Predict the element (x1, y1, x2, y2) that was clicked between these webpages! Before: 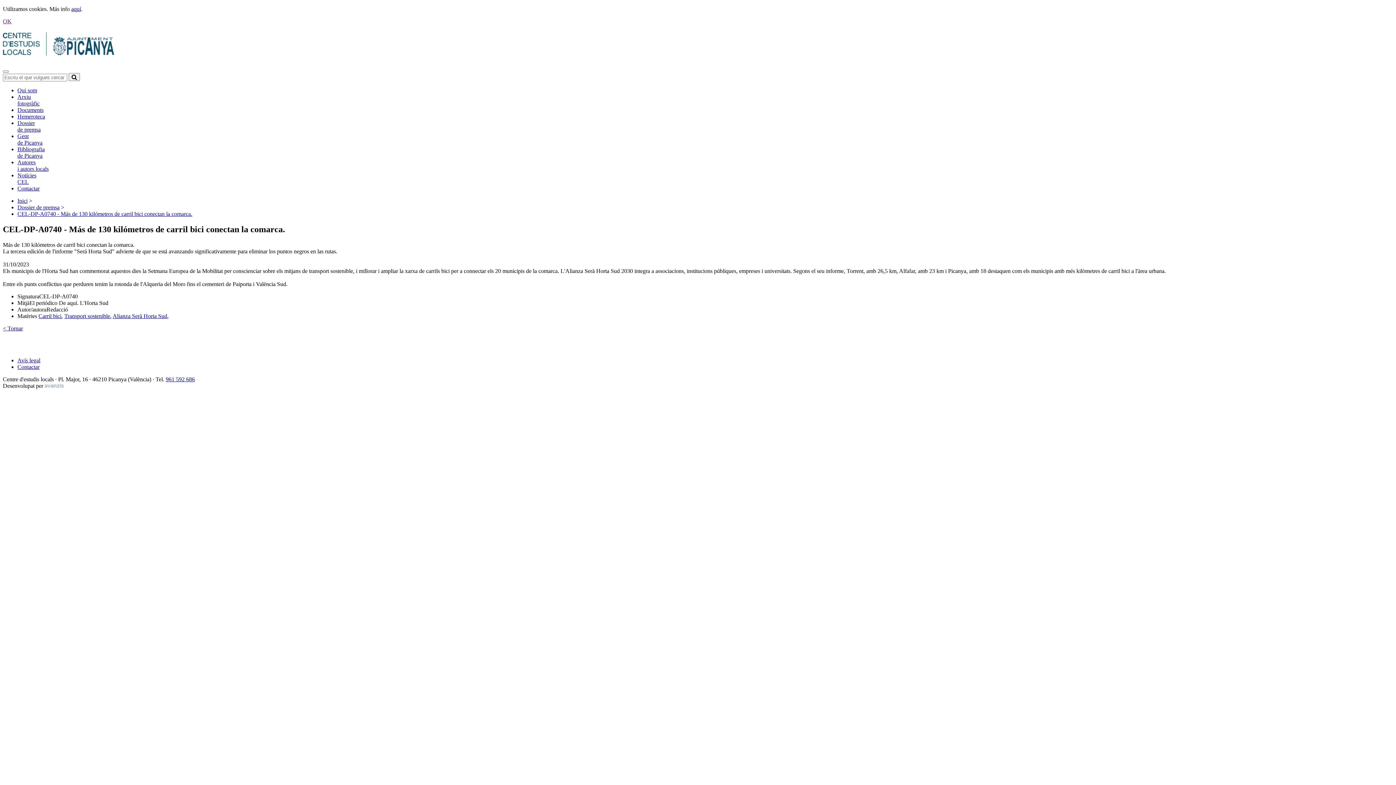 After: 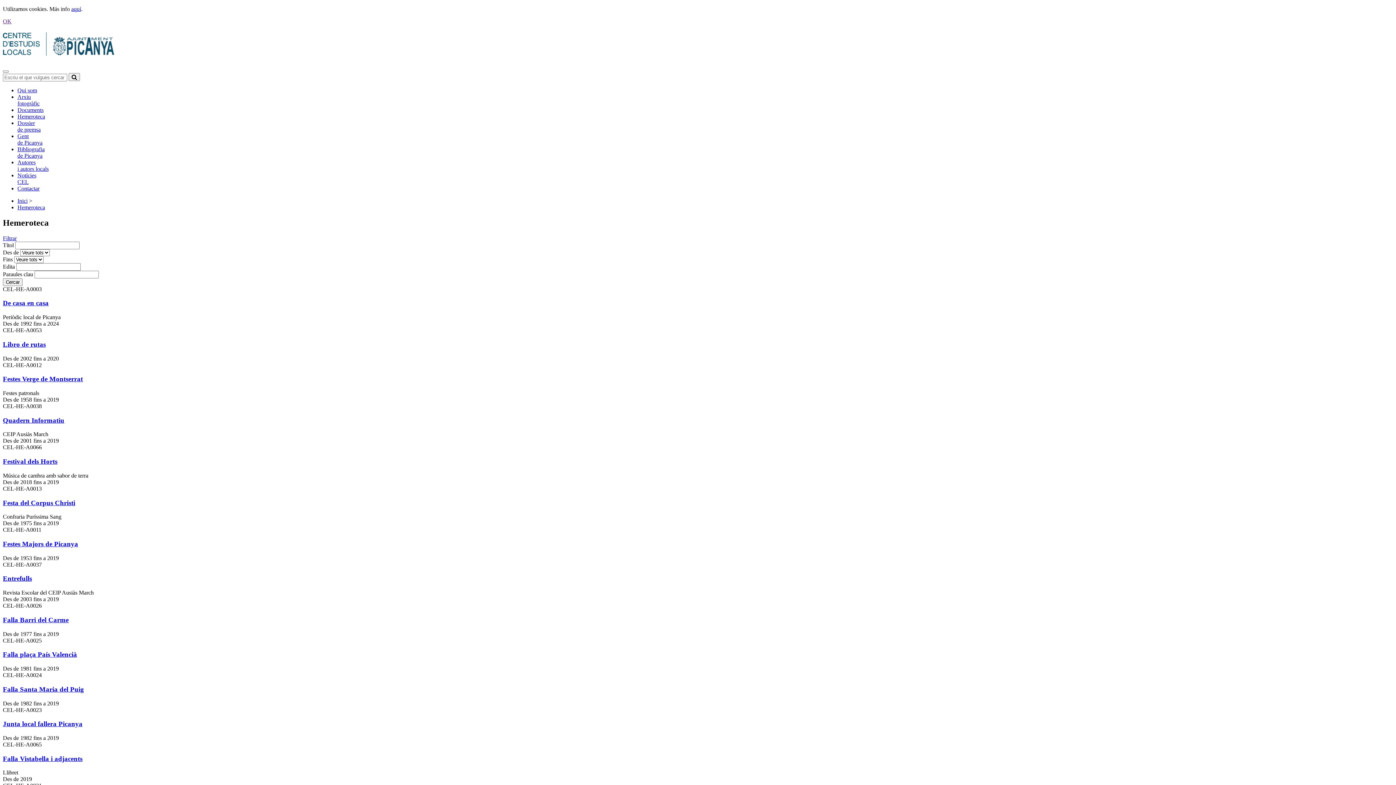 Action: label: Hemeroteca bbox: (17, 113, 45, 119)